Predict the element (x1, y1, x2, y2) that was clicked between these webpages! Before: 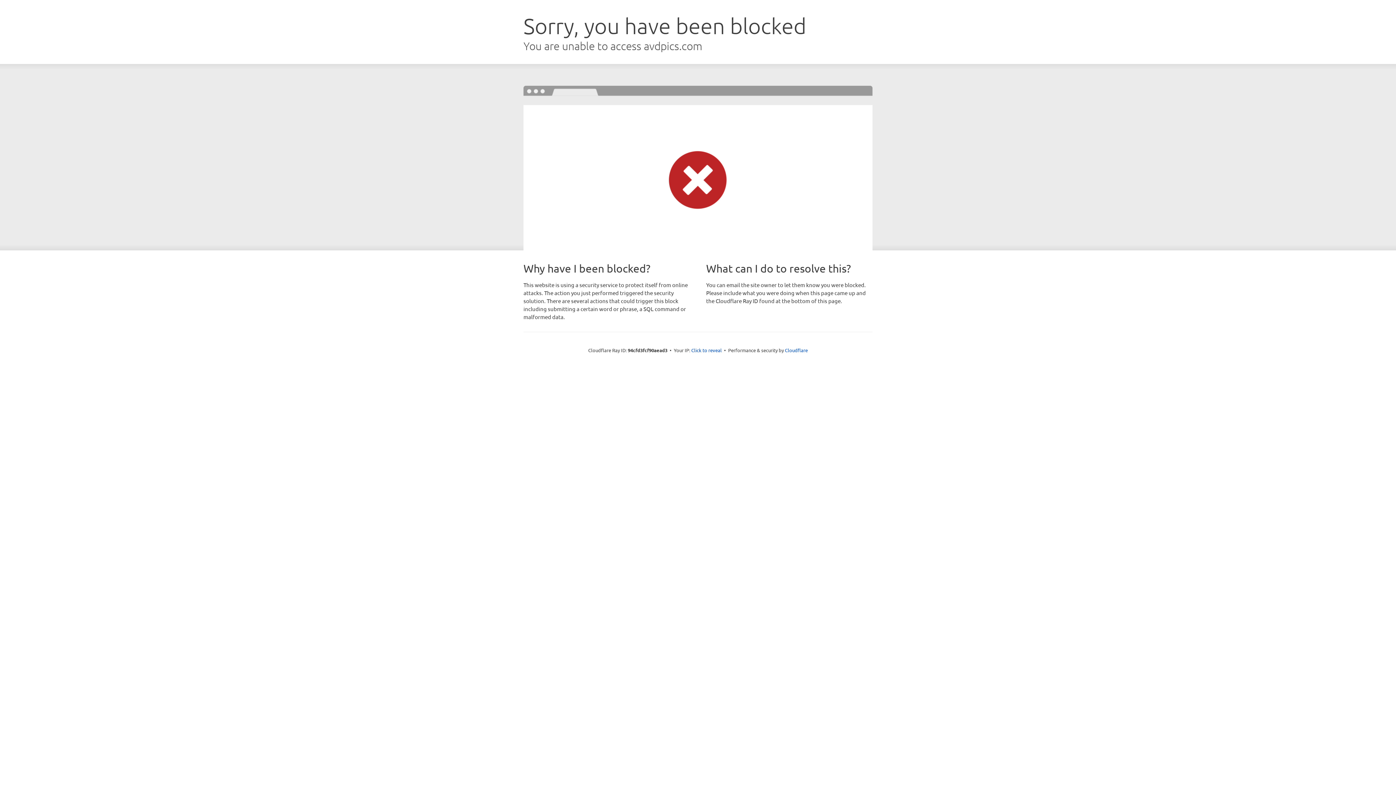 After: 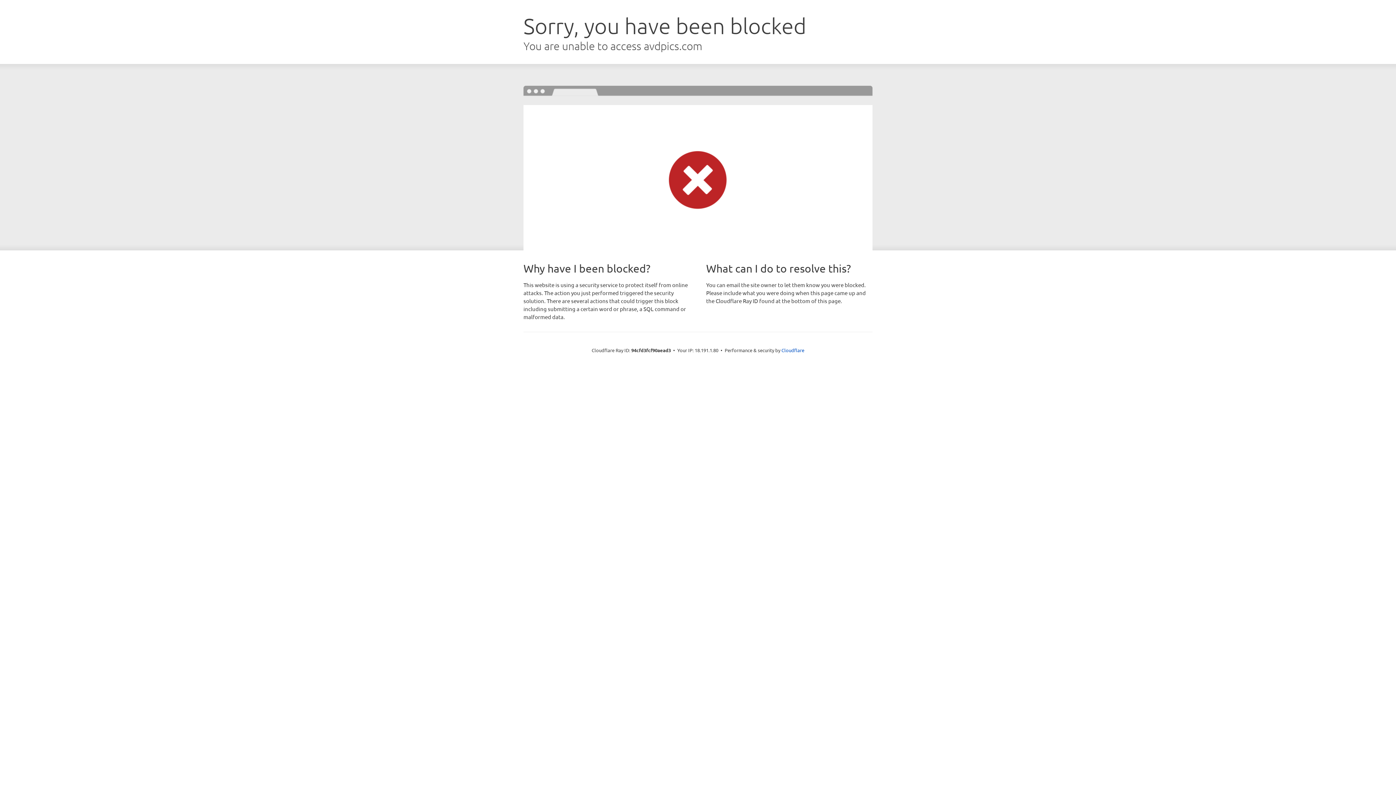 Action: bbox: (691, 346, 722, 353) label: Click to reveal